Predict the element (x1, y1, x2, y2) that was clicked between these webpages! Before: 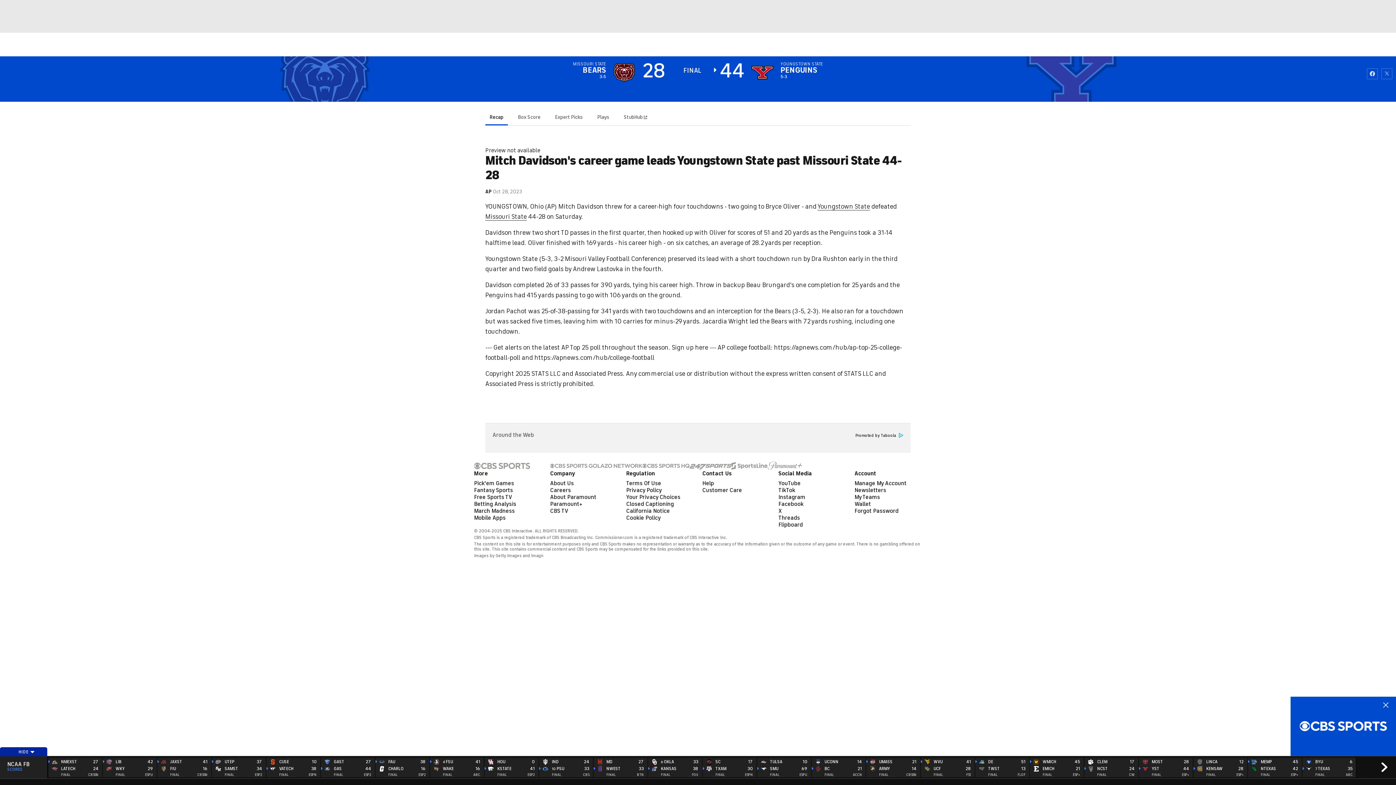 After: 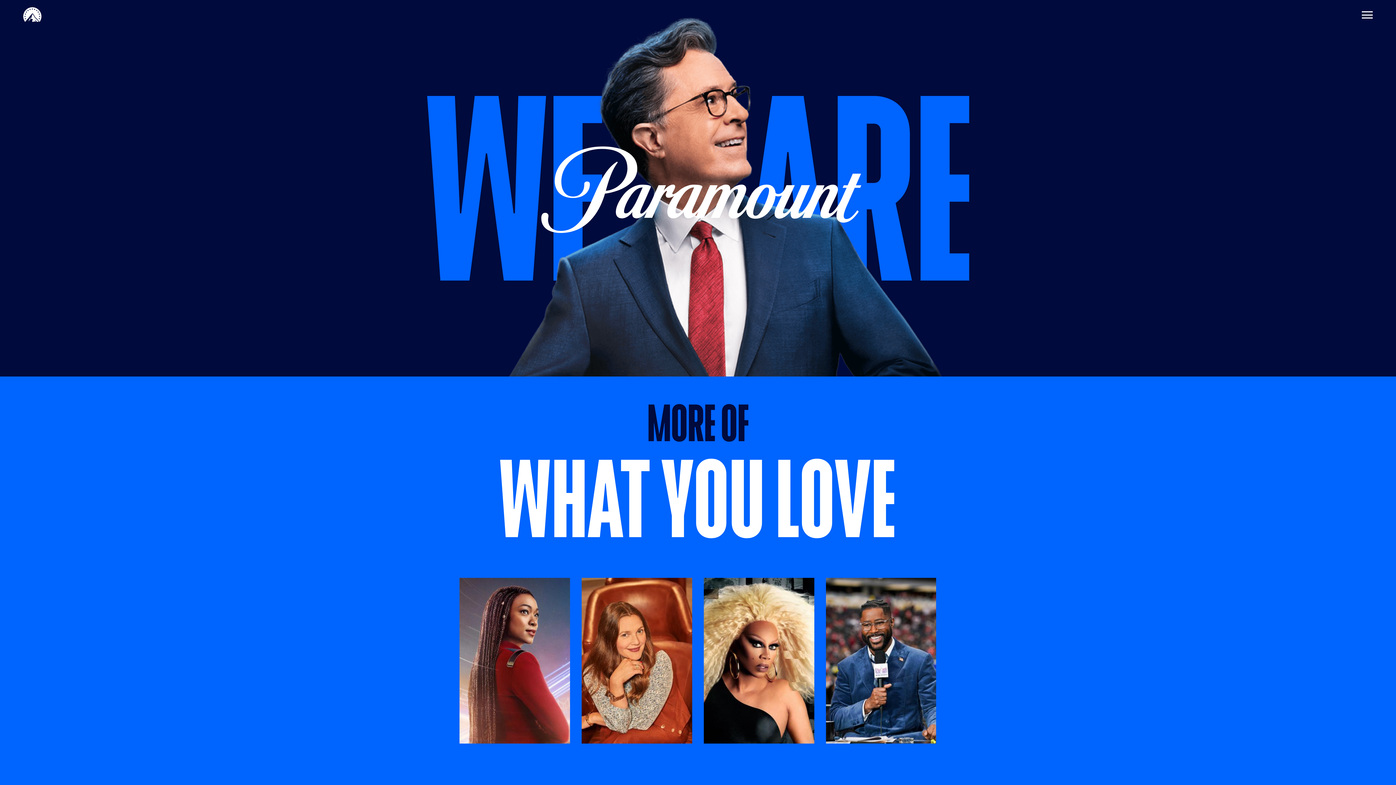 Action: label: About Paramount bbox: (550, 493, 596, 501)